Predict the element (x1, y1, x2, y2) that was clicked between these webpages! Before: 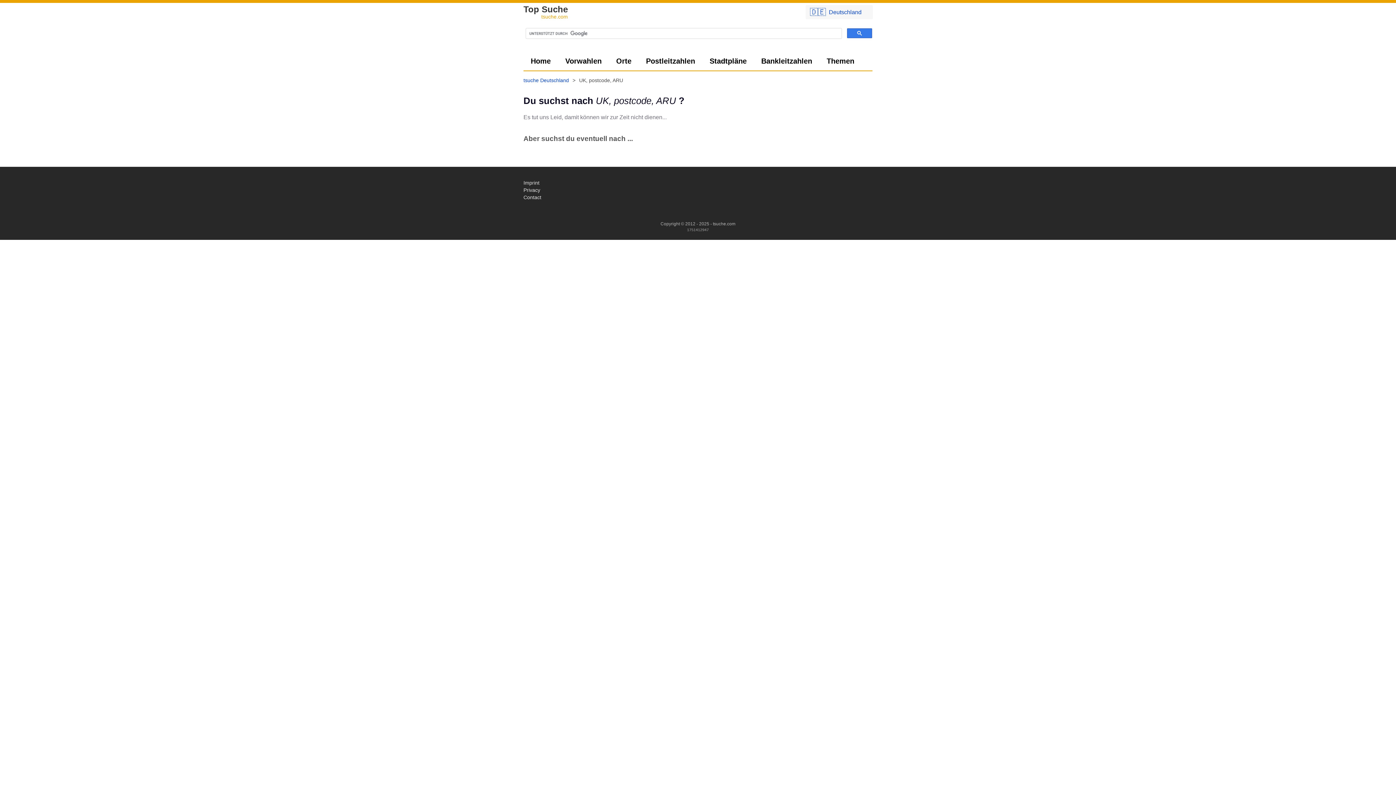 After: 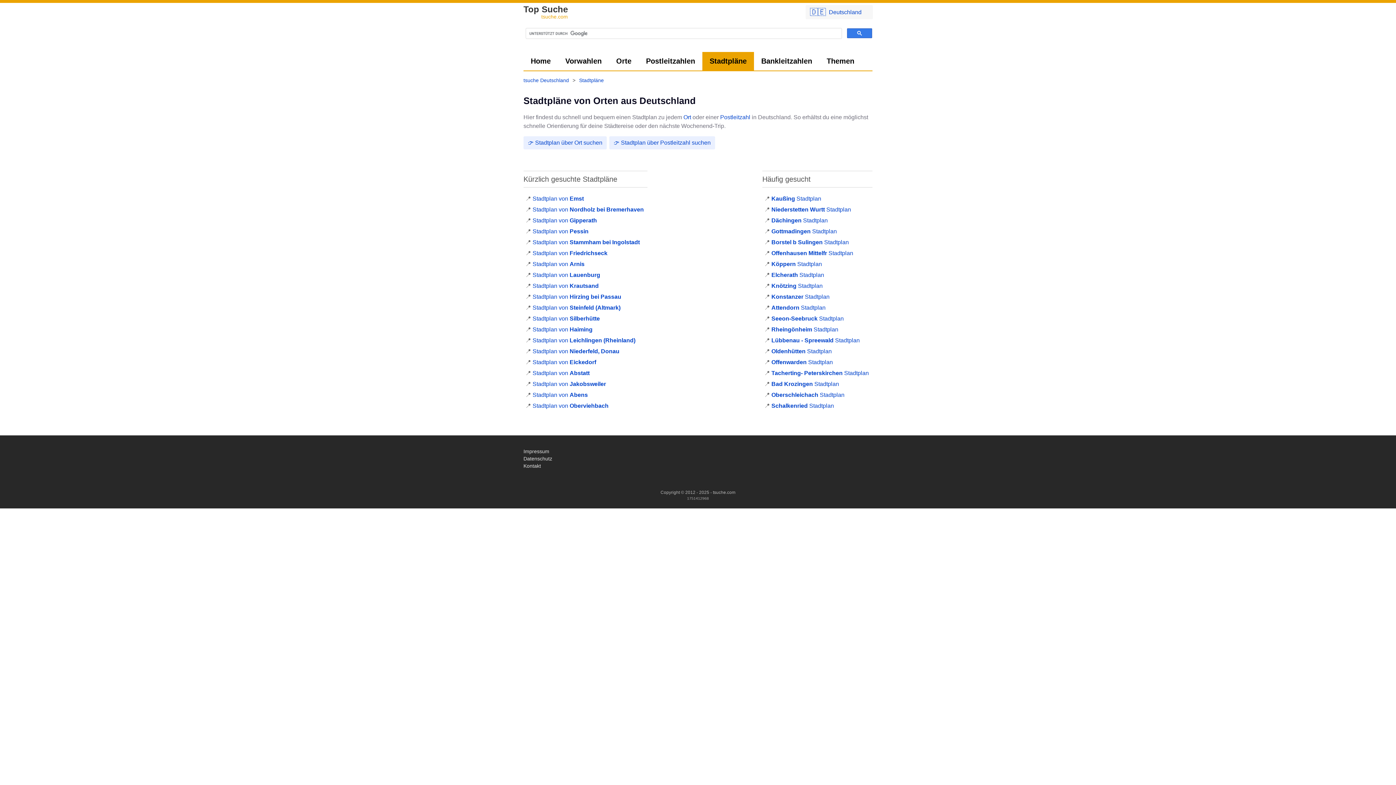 Action: label: Stadtpläne bbox: (702, 52, 754, 70)